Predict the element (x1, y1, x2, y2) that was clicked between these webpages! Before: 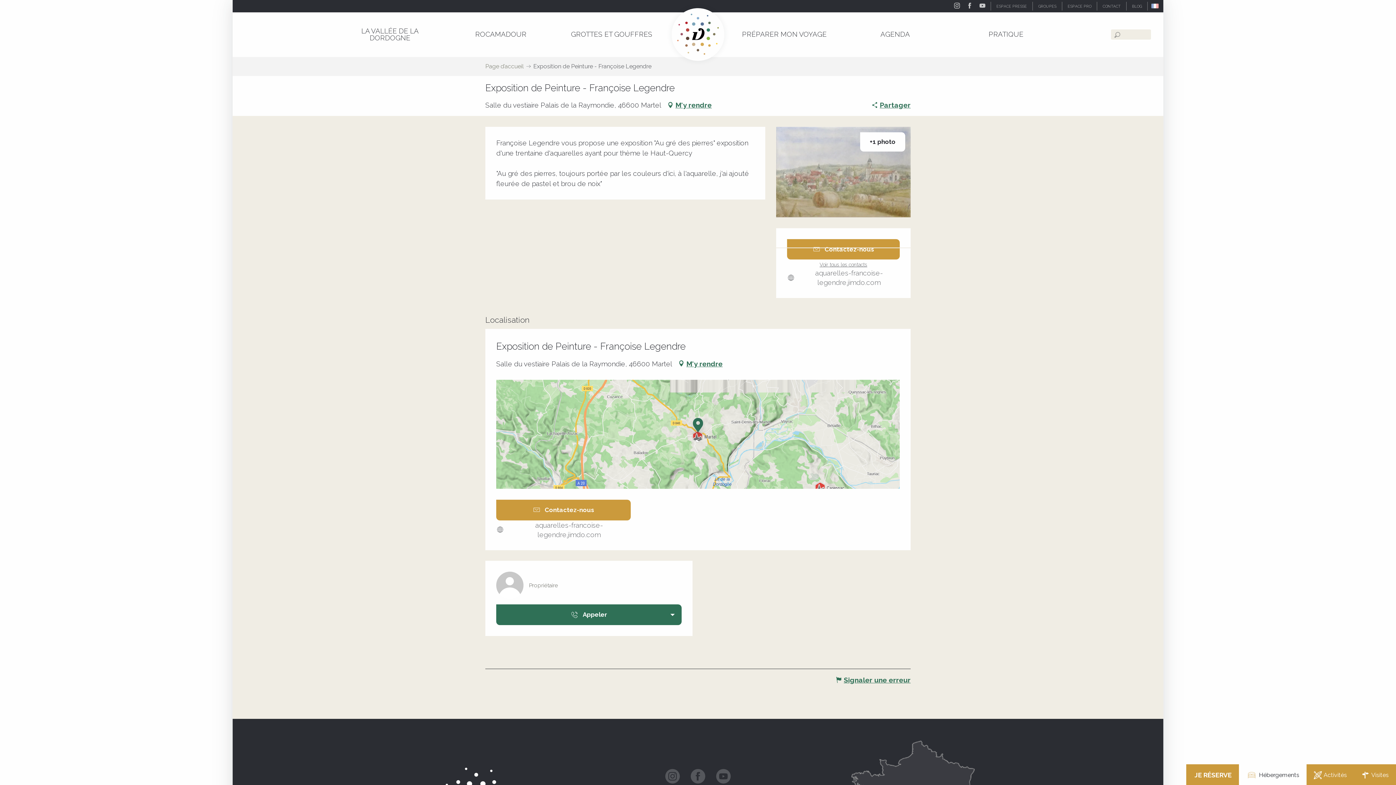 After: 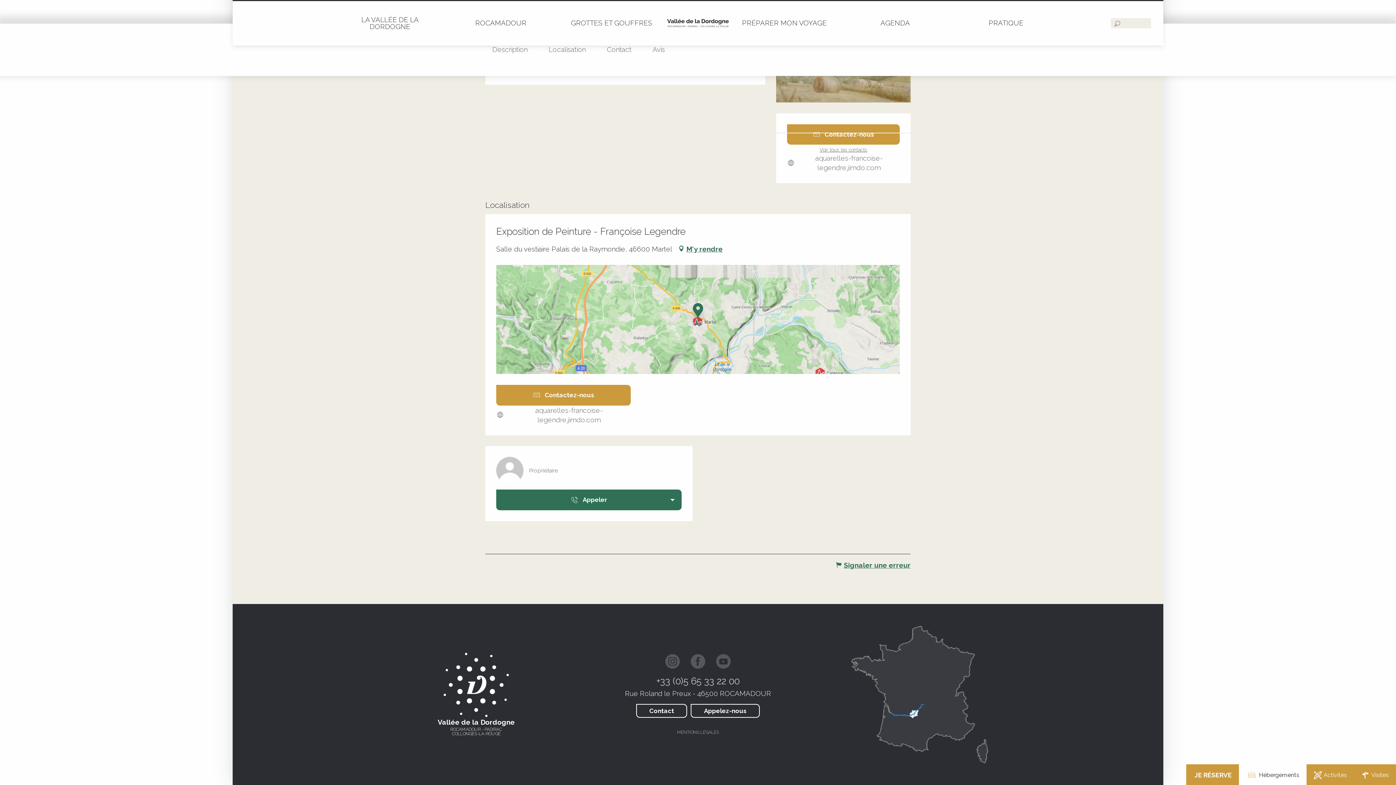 Action: label: Voir tous les contacts bbox: (819, 261, 867, 268)